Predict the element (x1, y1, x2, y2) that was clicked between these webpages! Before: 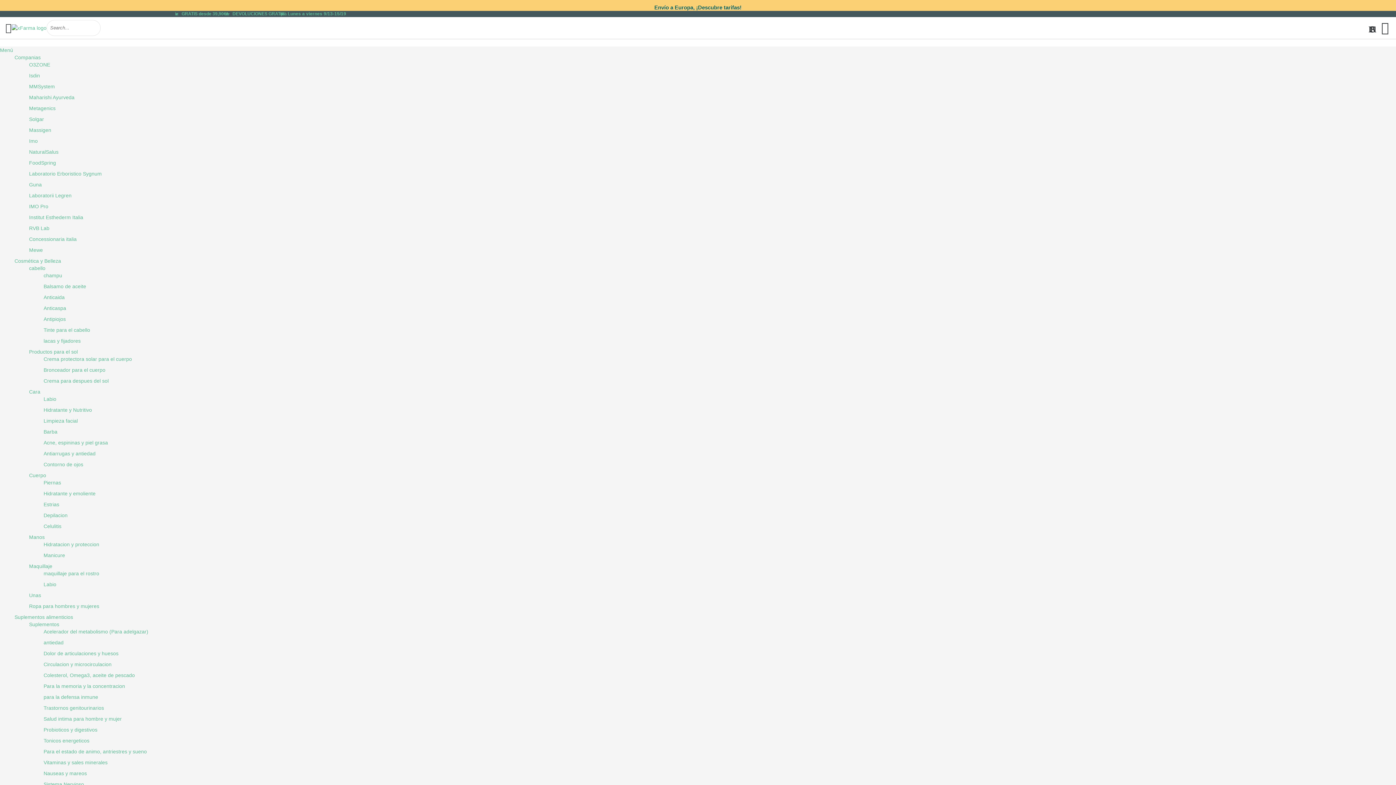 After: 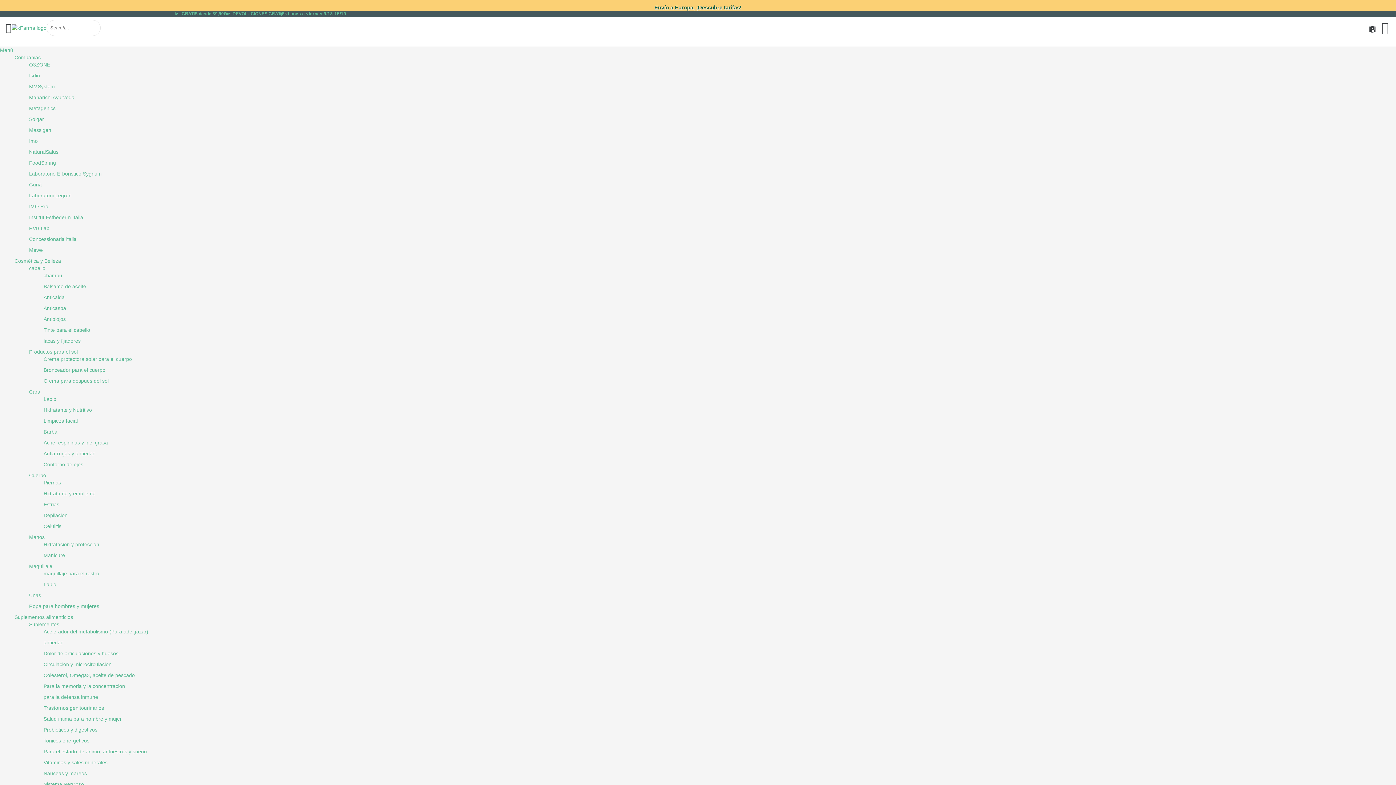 Action: bbox: (29, 214, 83, 220) label: Institut Esthederm Italia